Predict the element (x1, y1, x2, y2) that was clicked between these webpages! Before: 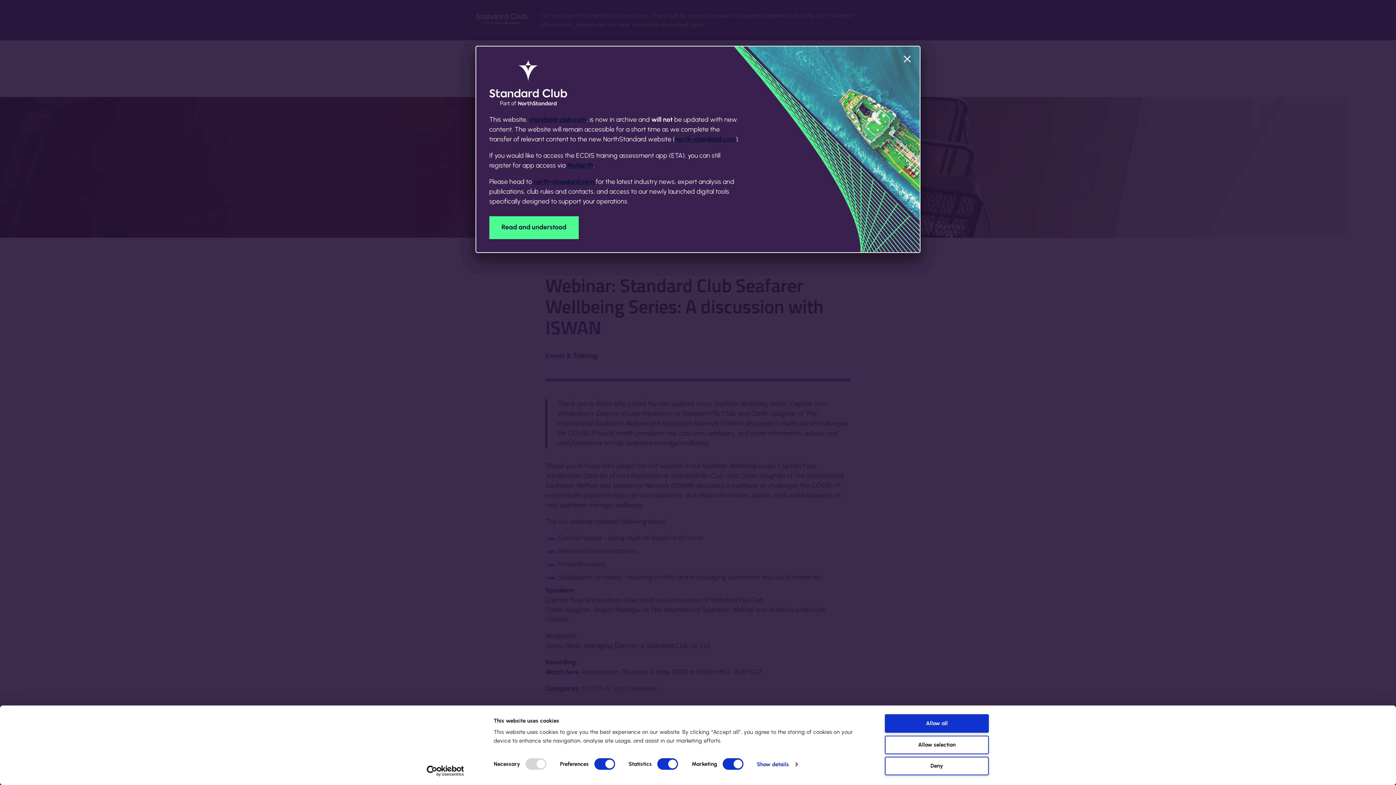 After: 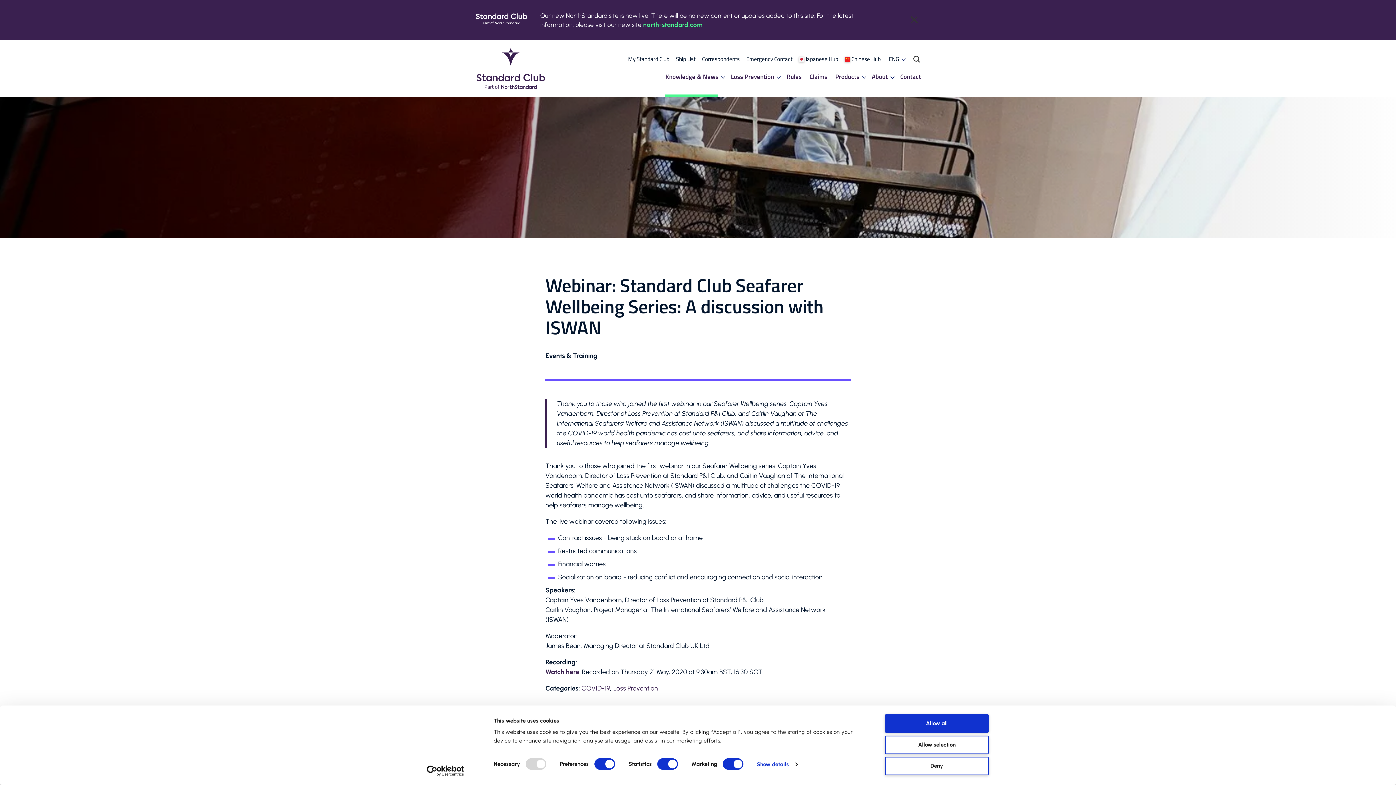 Action: bbox: (897, 50, 916, 68)